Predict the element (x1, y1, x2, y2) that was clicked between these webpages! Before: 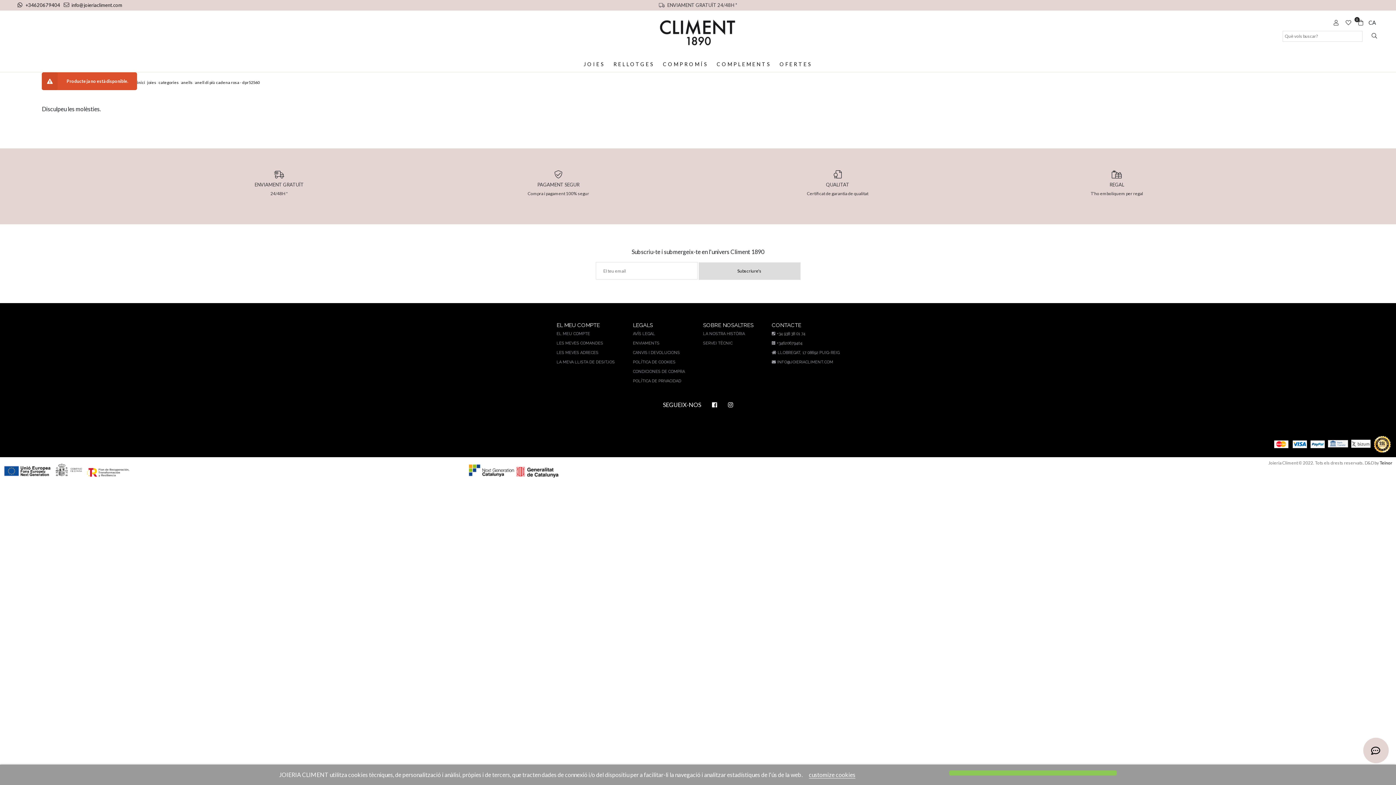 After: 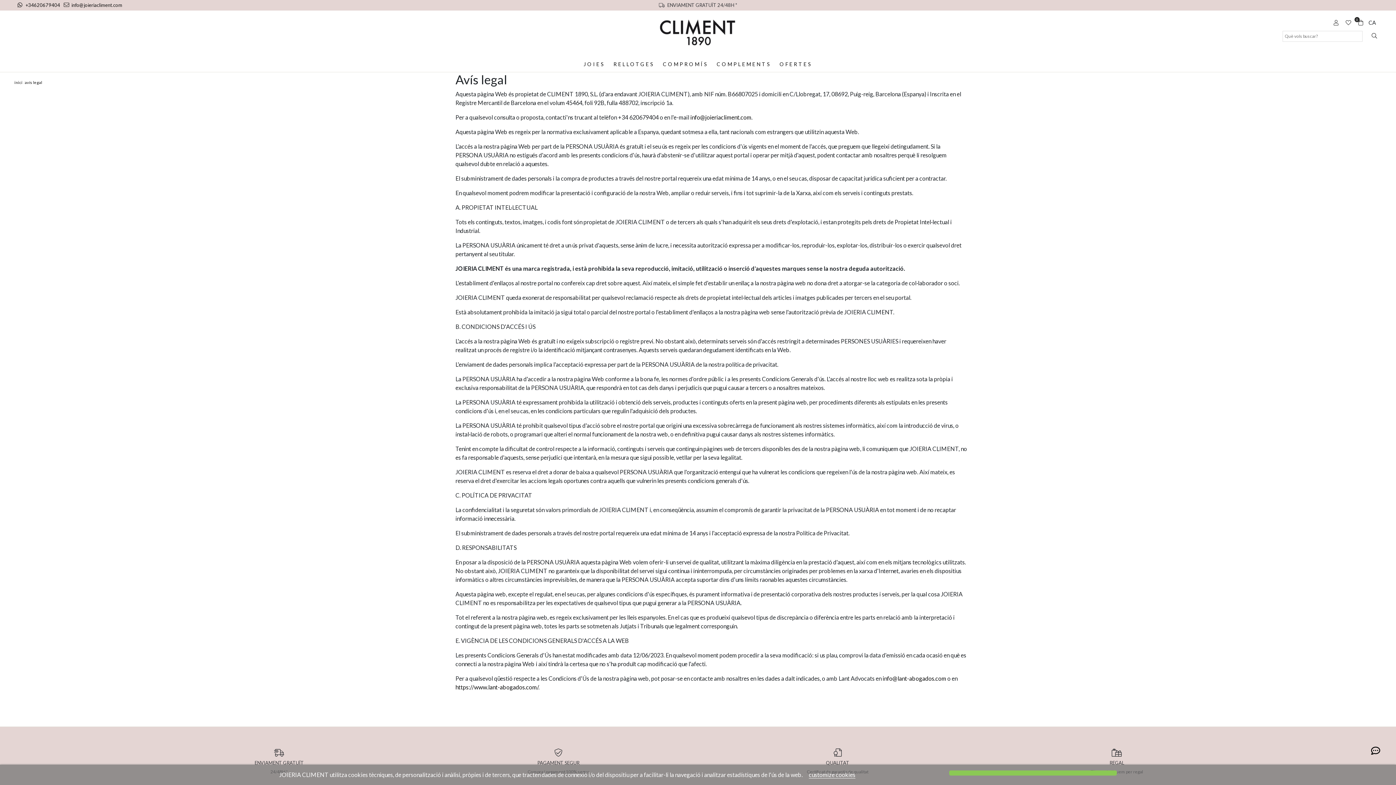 Action: label: AVÍS LEGAL bbox: (634, 331, 656, 336)